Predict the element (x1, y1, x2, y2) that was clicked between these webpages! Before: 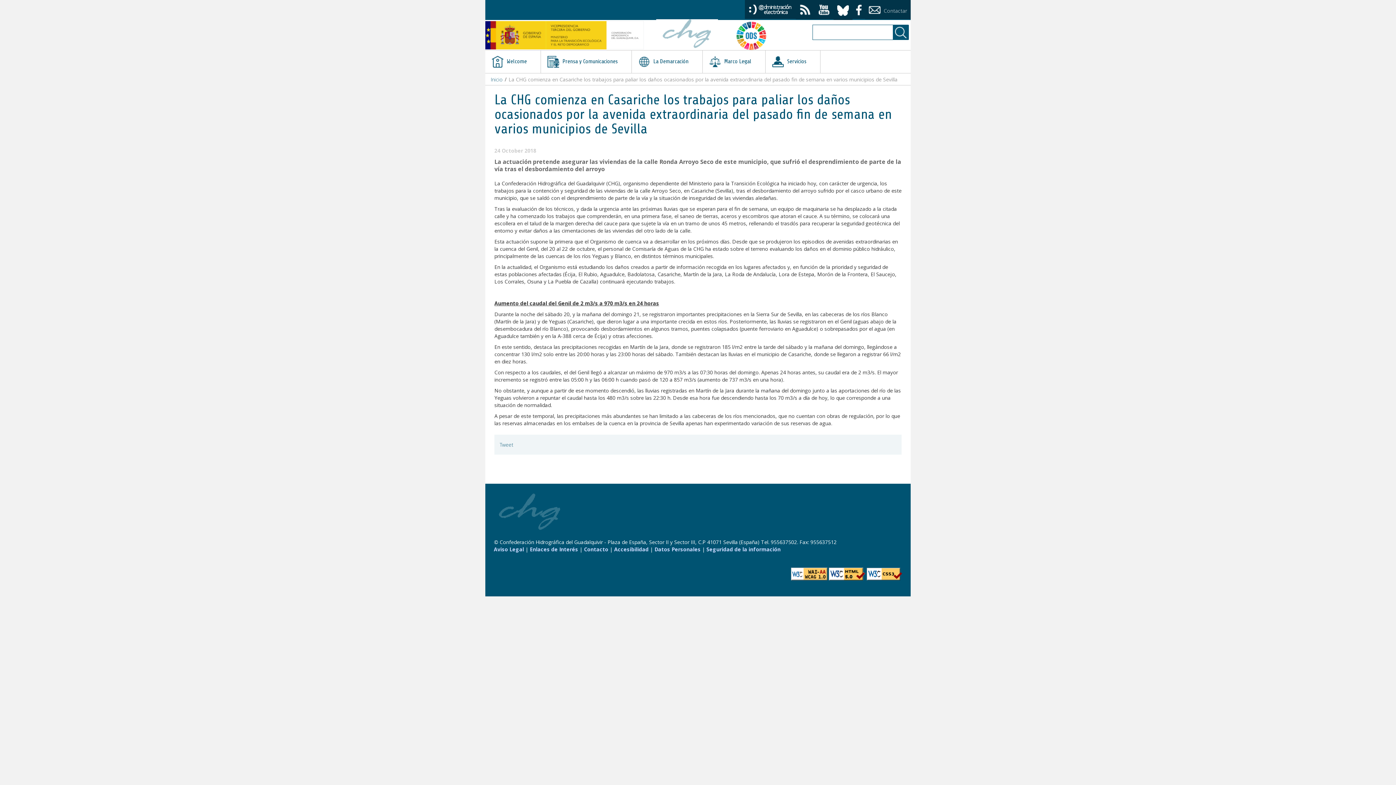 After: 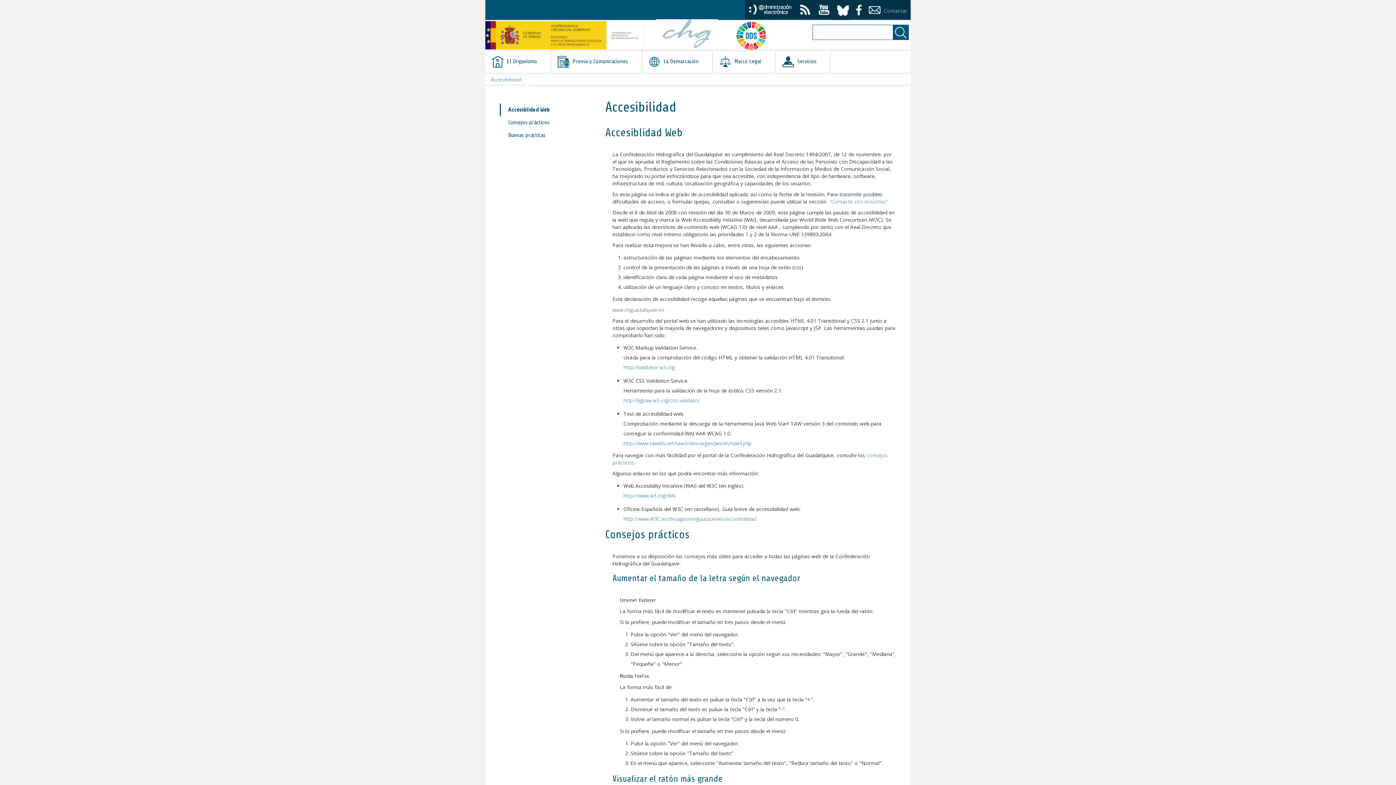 Action: bbox: (614, 546, 648, 553) label: Accesibilidad